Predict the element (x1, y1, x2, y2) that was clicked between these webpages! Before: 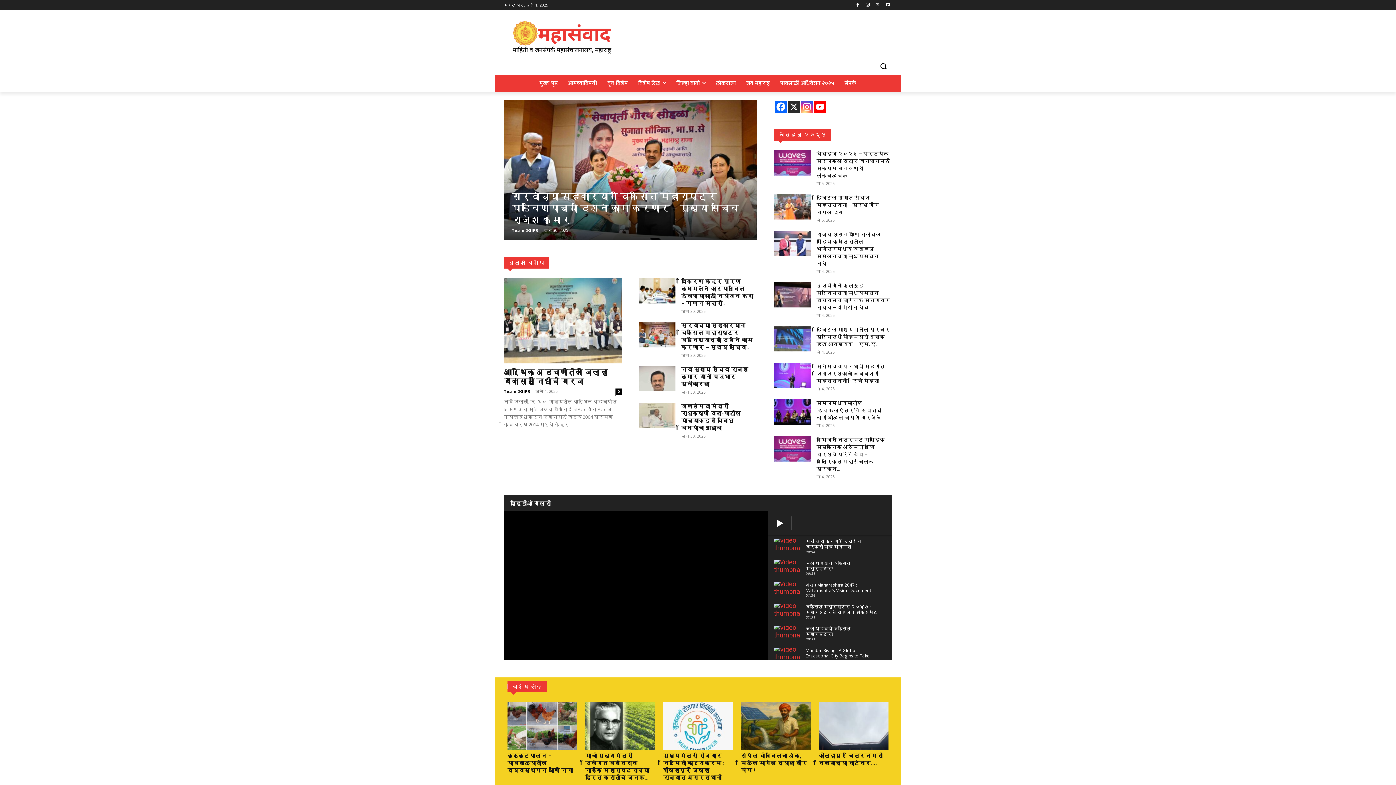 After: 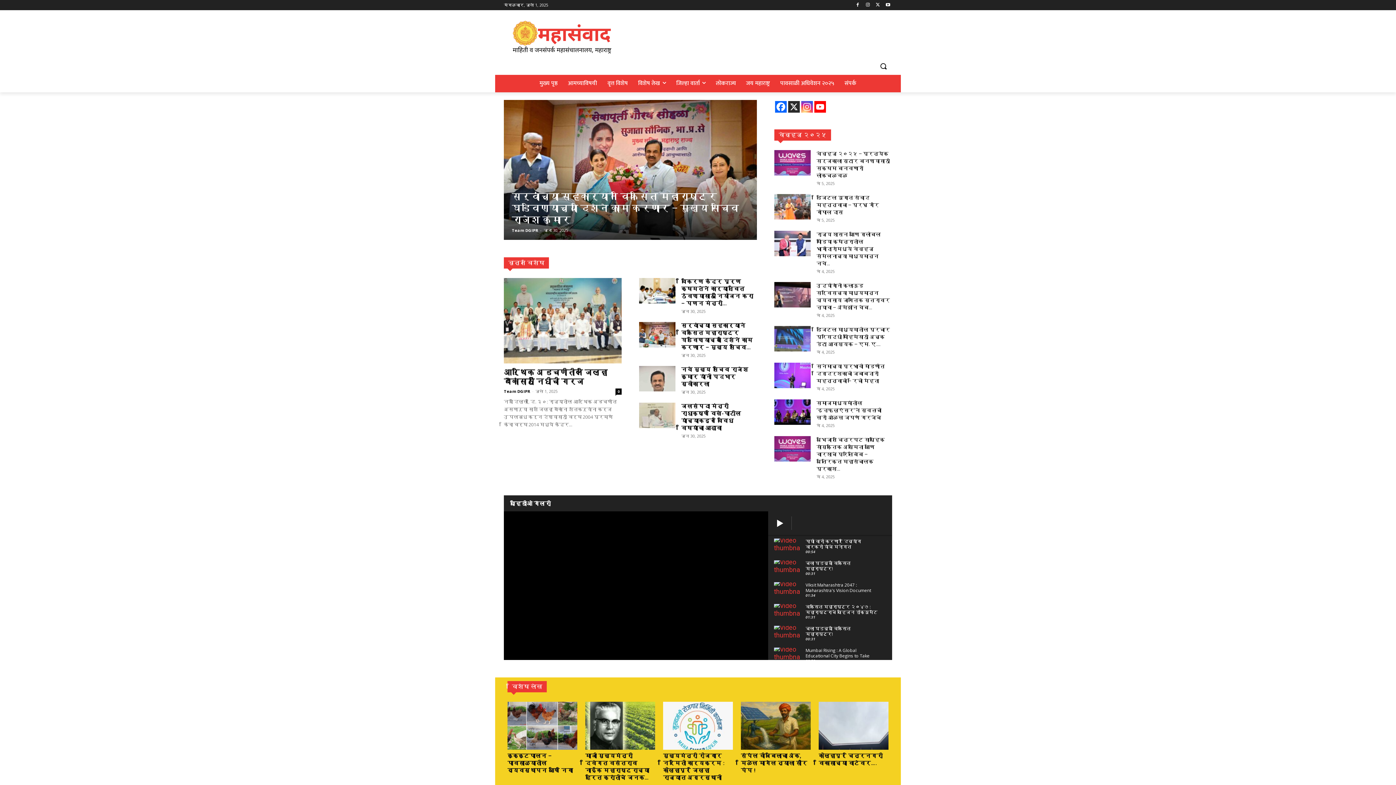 Action: bbox: (788, 101, 800, 112) label: X